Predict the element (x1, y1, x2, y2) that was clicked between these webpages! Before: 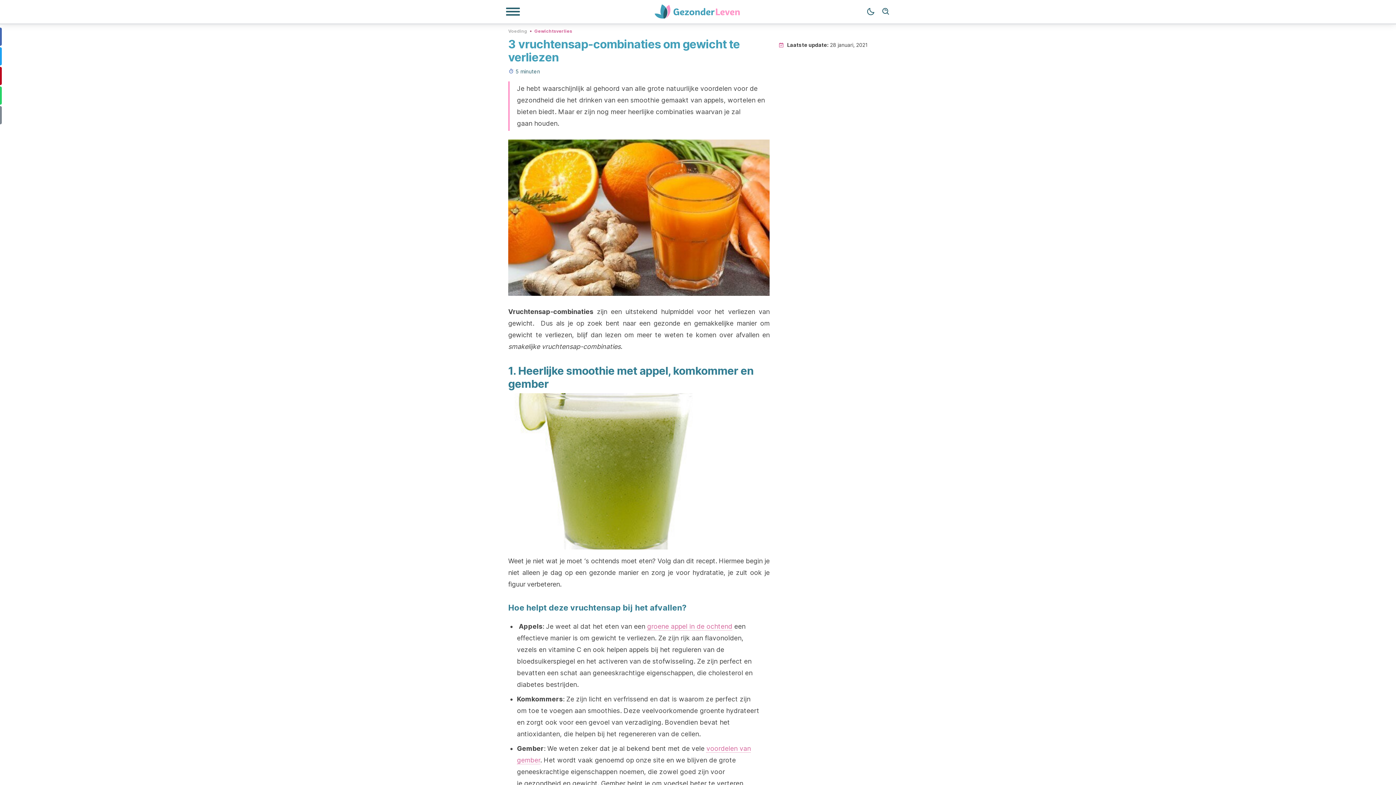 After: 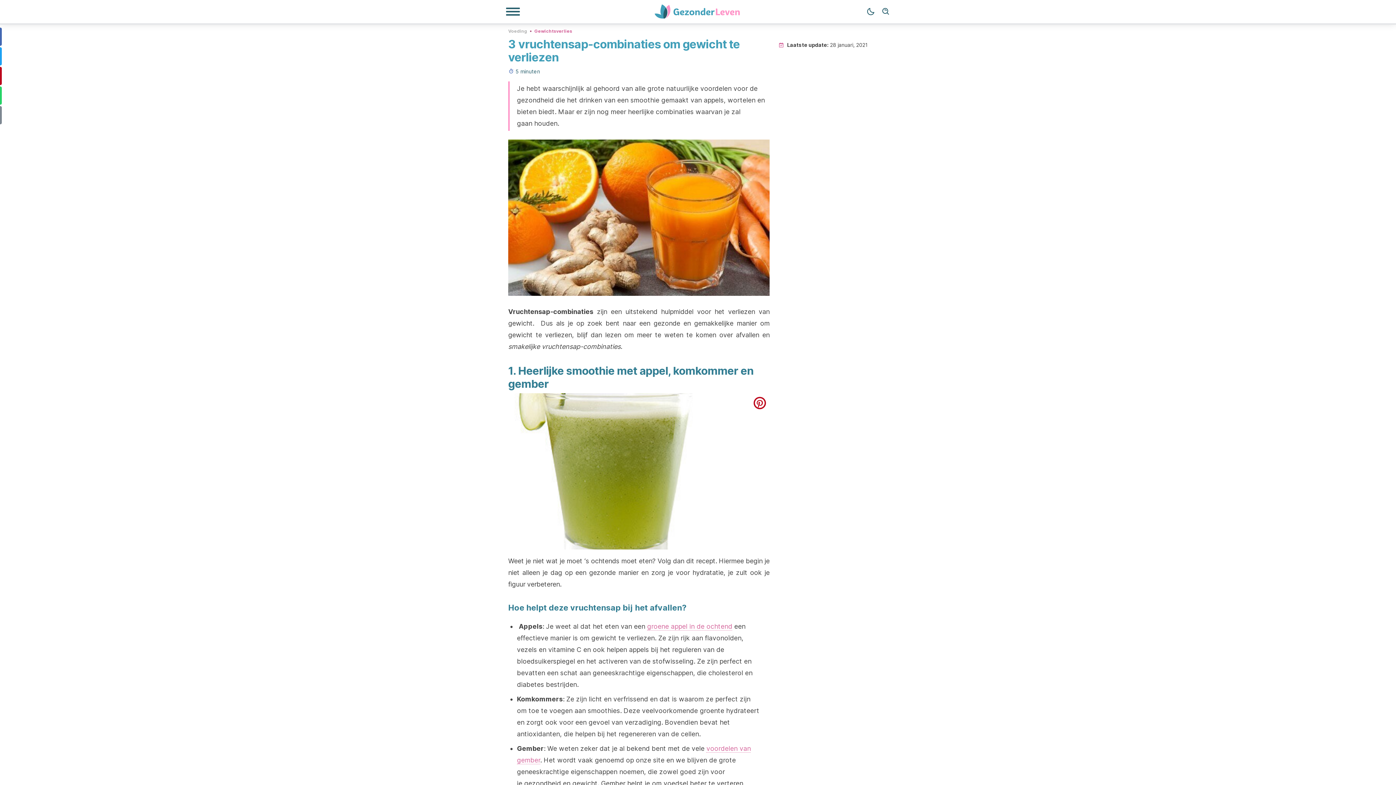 Action: label: pinterest bbox: (753, 397, 766, 409)